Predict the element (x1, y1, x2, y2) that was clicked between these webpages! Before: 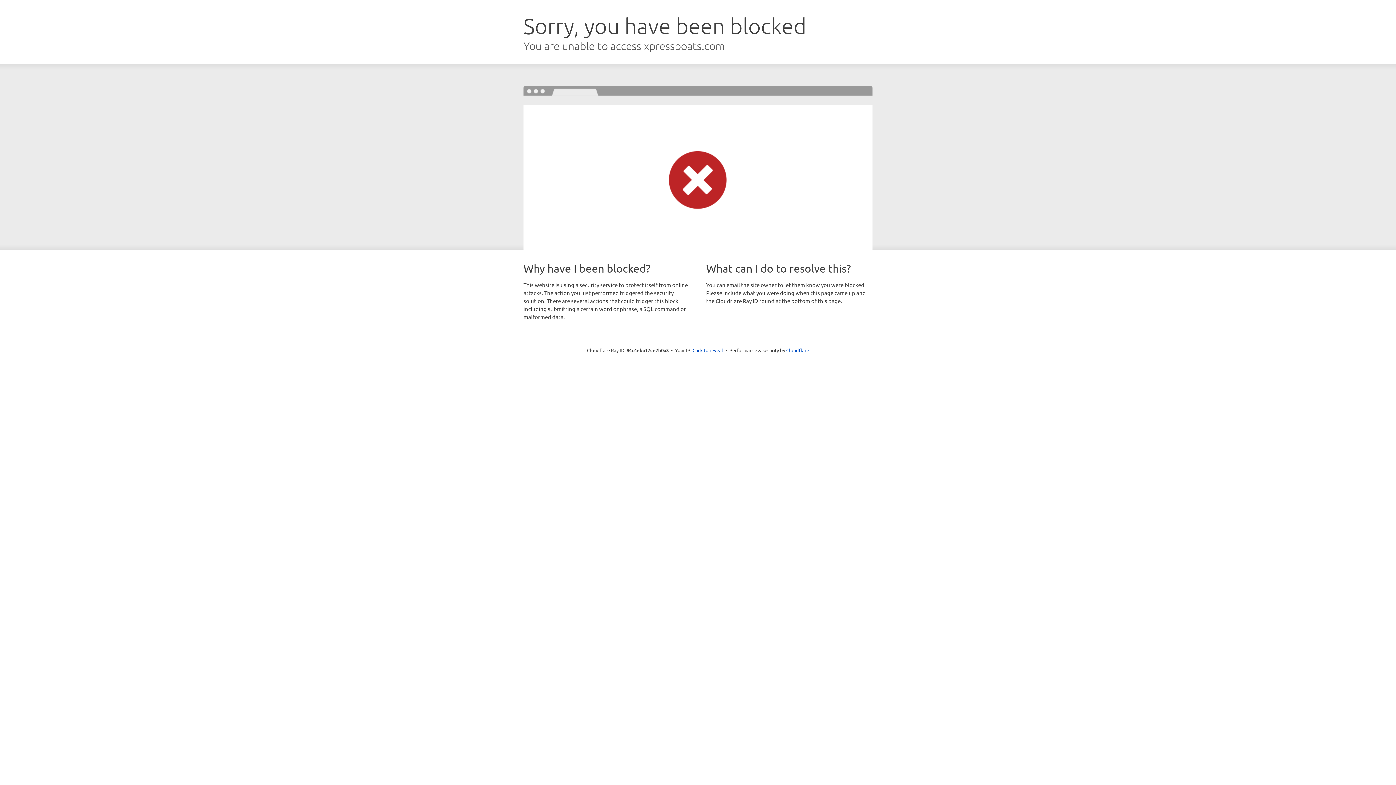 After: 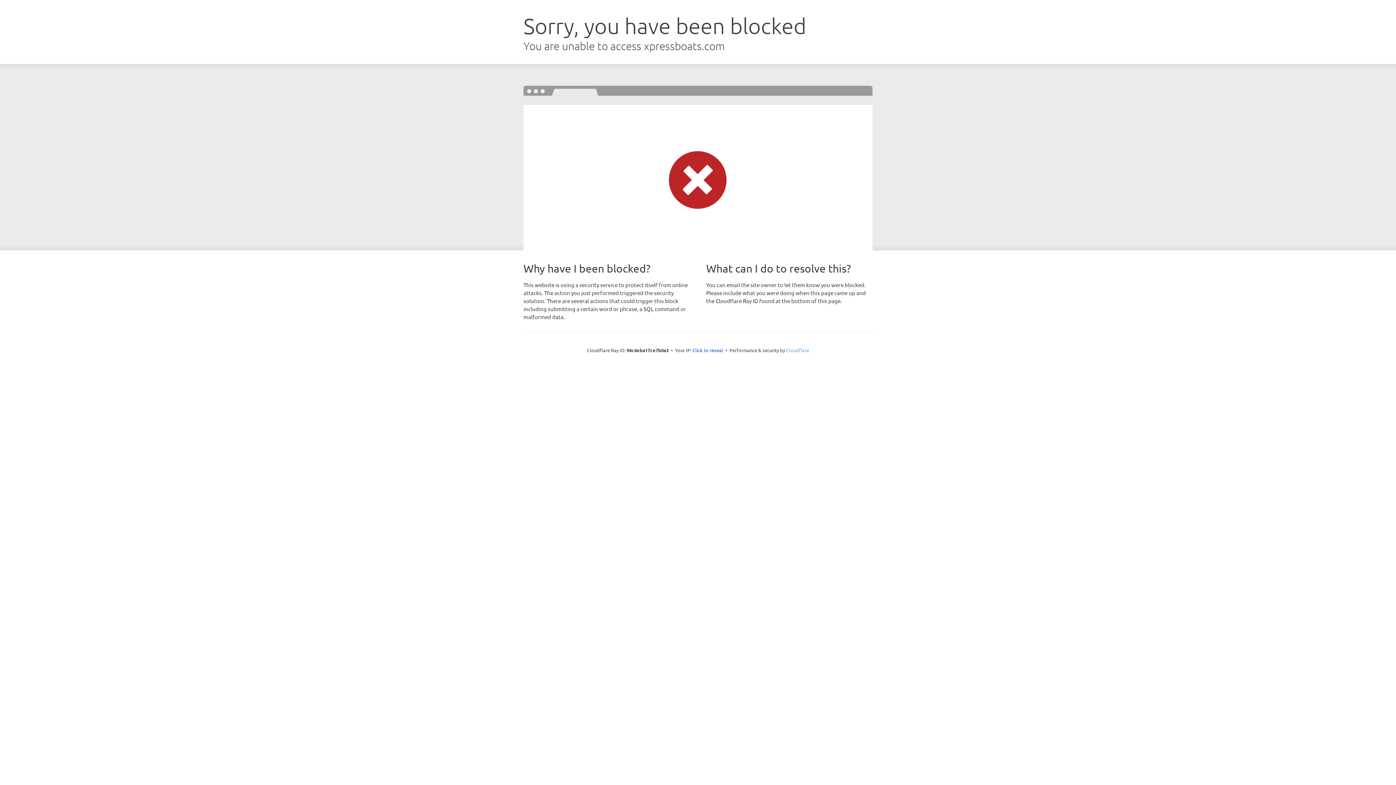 Action: label: Cloudflare bbox: (786, 347, 809, 353)